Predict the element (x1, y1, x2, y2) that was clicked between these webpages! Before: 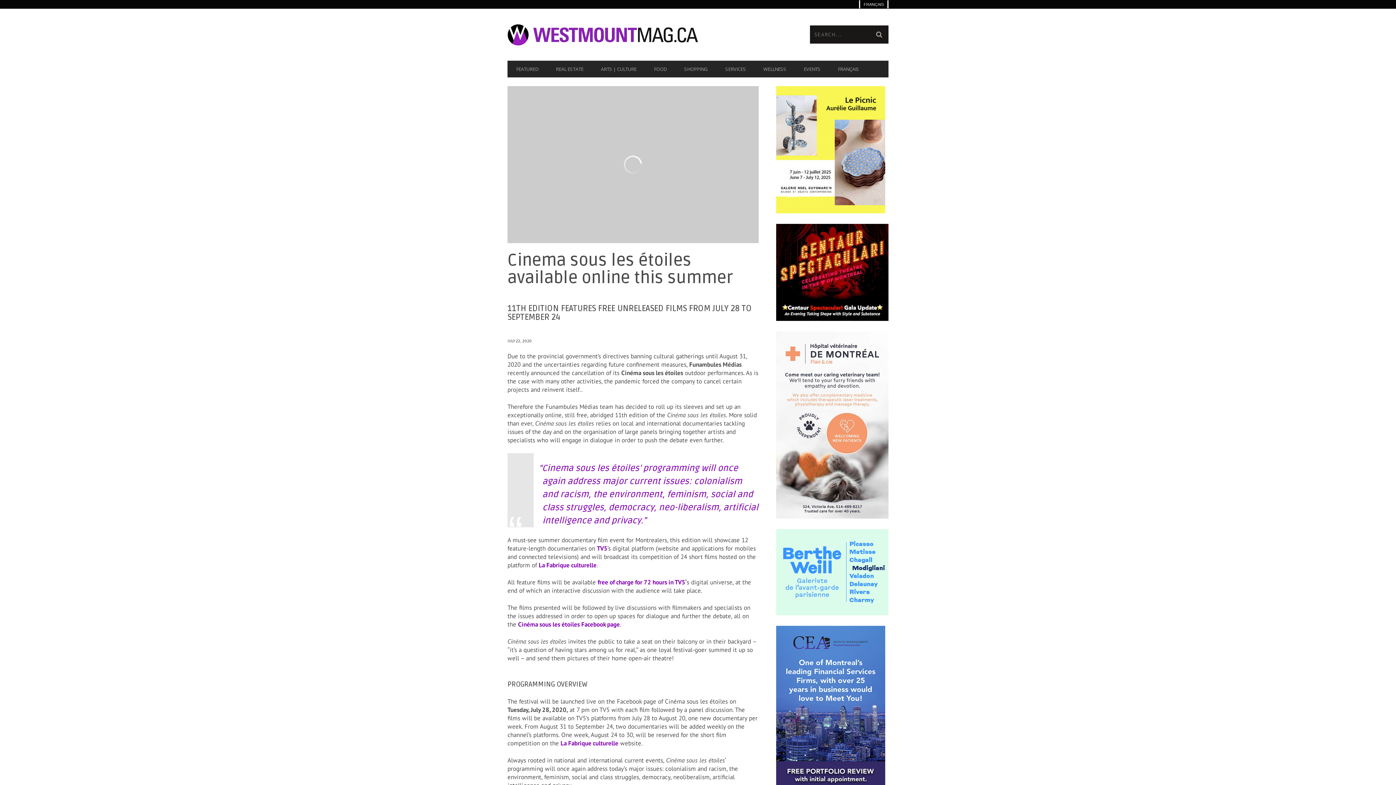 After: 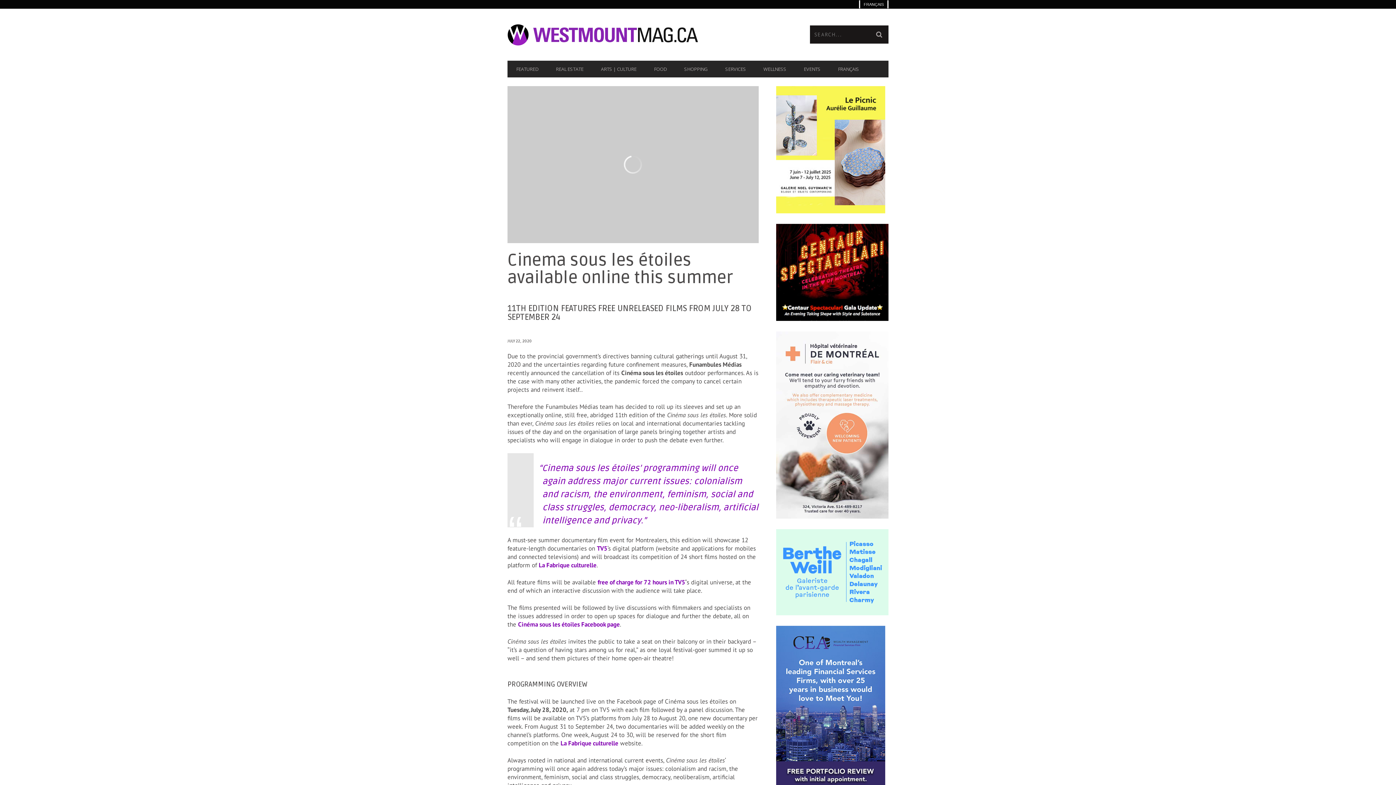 Action: label: free of charge for 72 hours in TV5 bbox: (597, 578, 685, 586)